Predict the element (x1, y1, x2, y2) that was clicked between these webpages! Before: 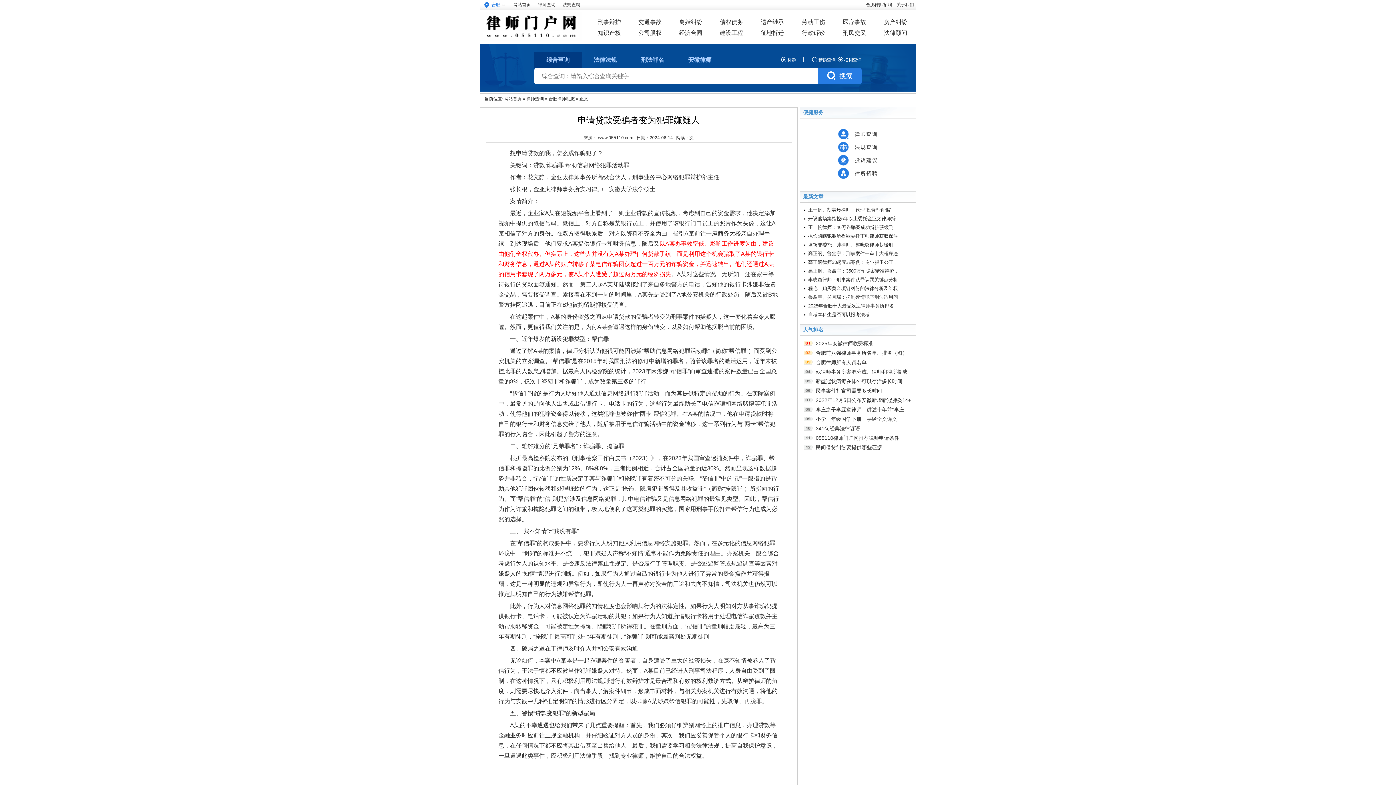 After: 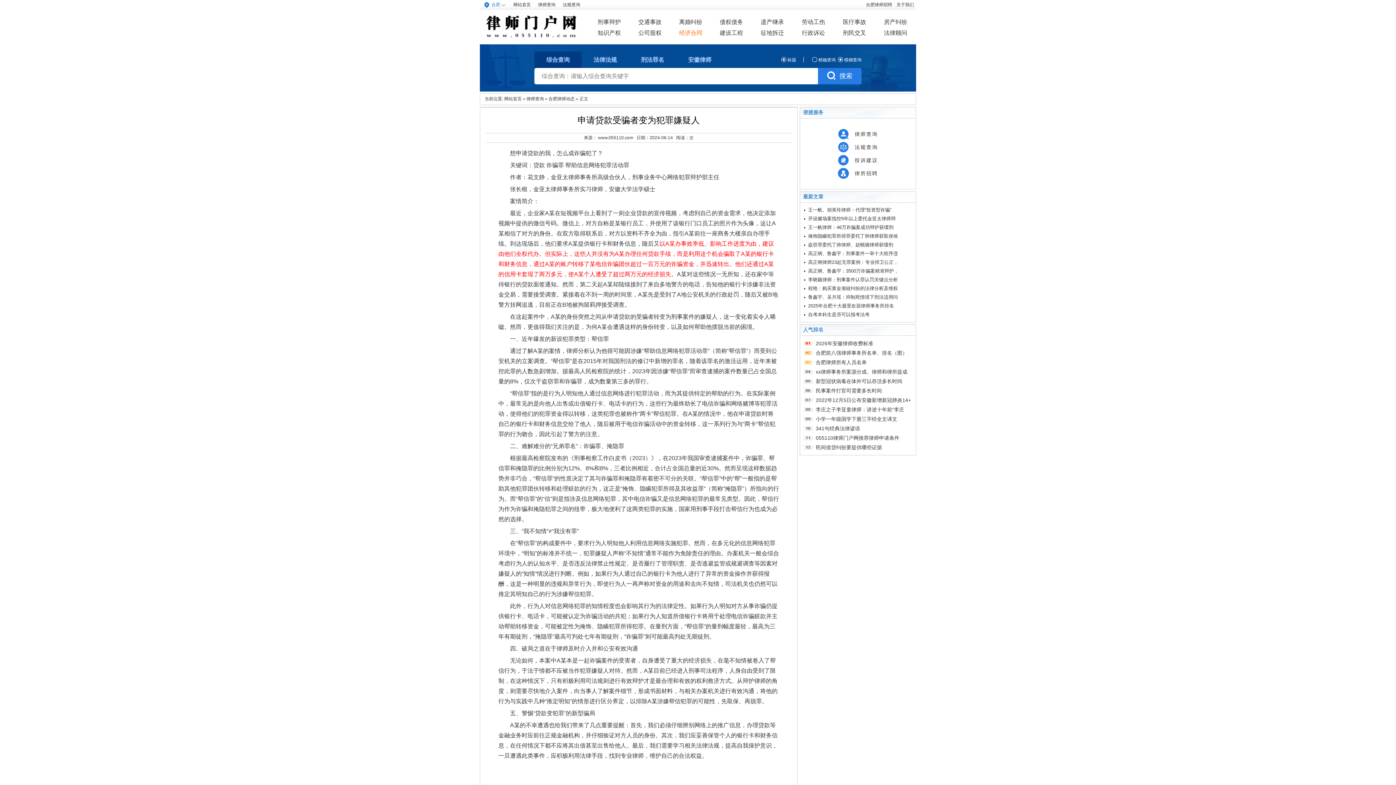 Action: bbox: (679, 29, 702, 36) label: 经济合同